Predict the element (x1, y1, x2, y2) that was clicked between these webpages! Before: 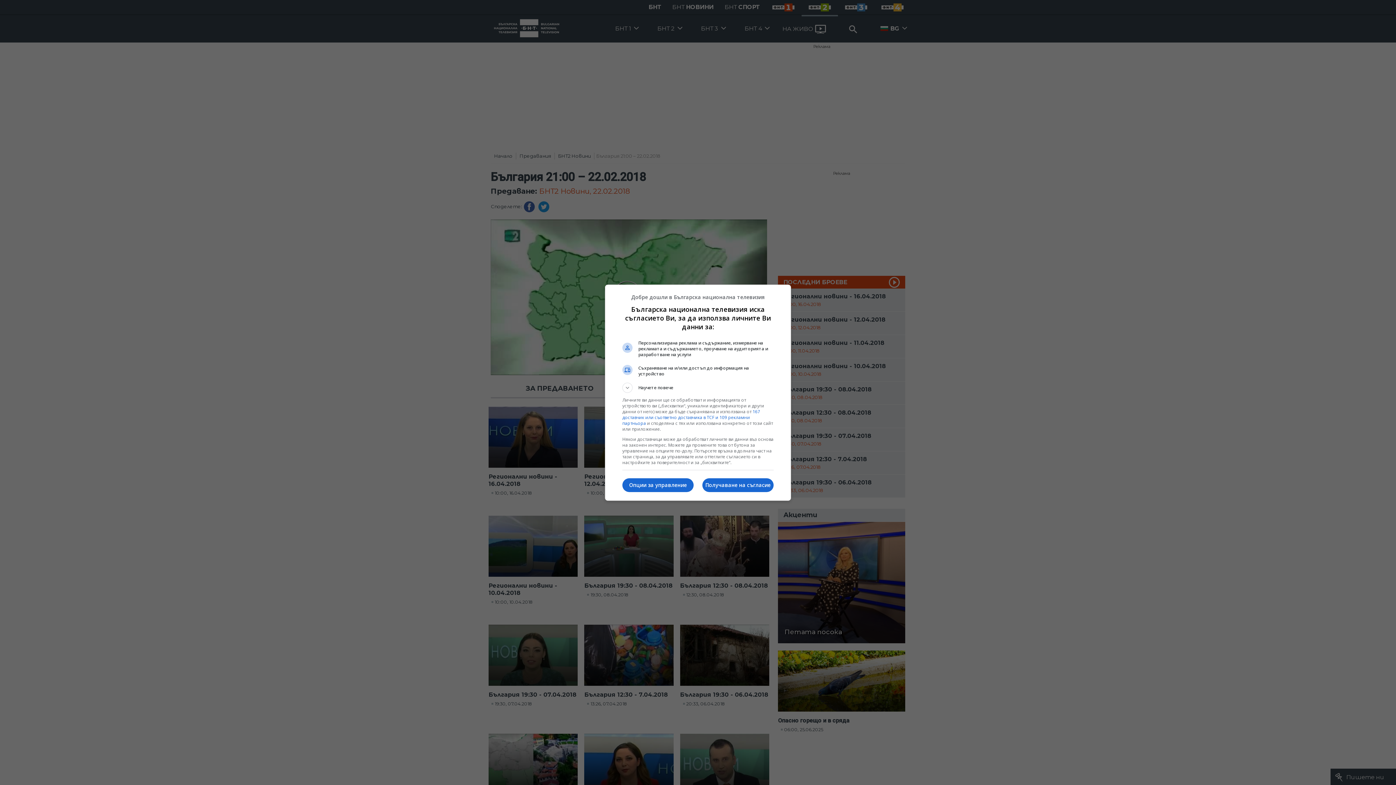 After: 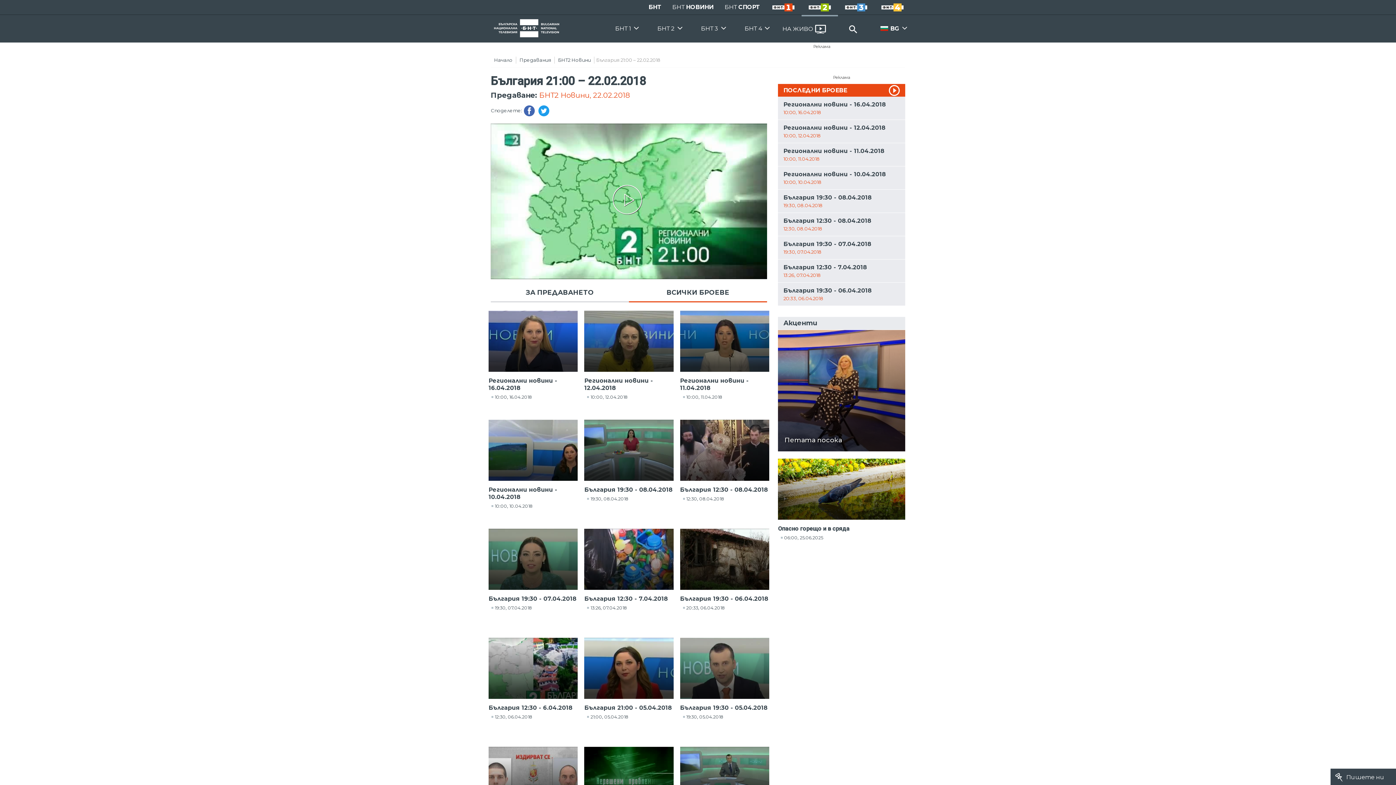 Action: bbox: (702, 478, 773, 492) label: Получаване на съгласие